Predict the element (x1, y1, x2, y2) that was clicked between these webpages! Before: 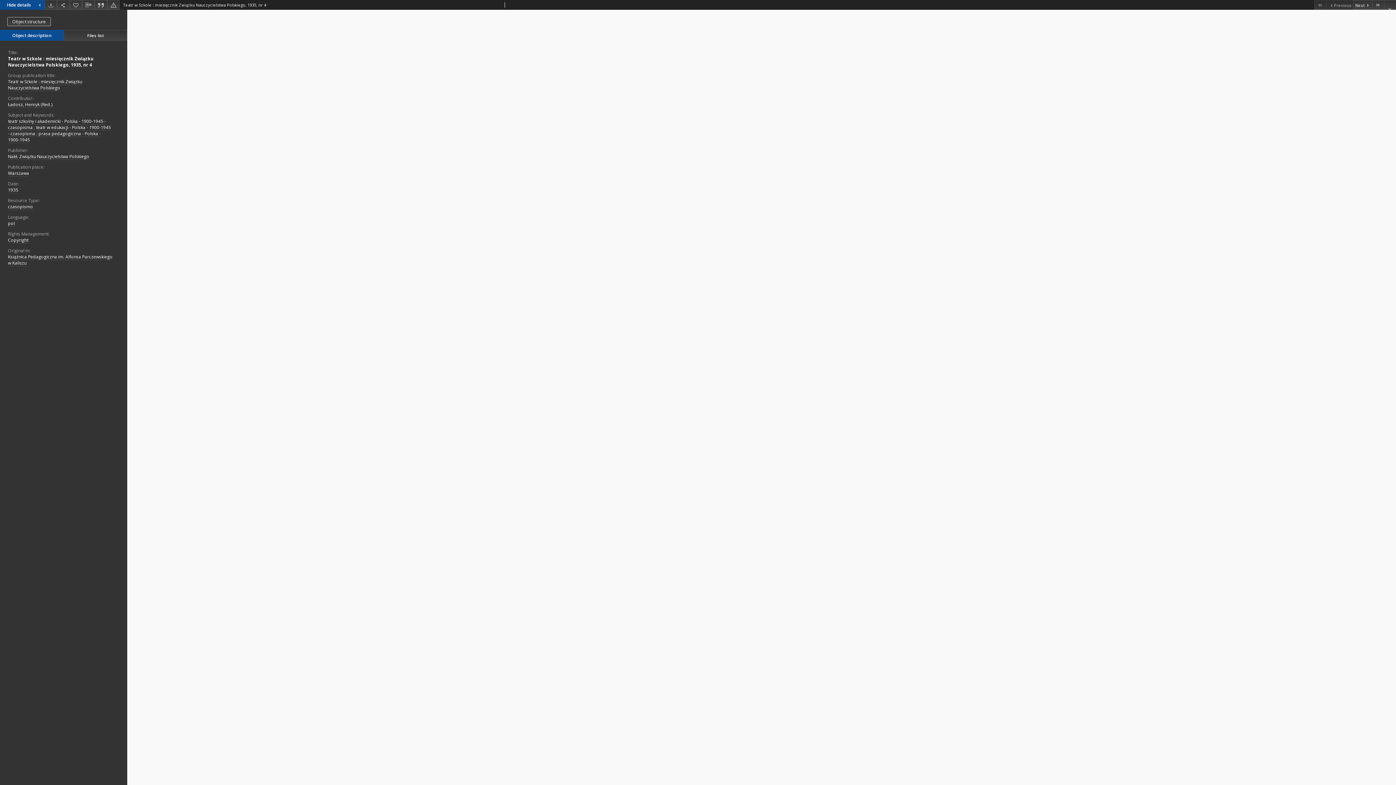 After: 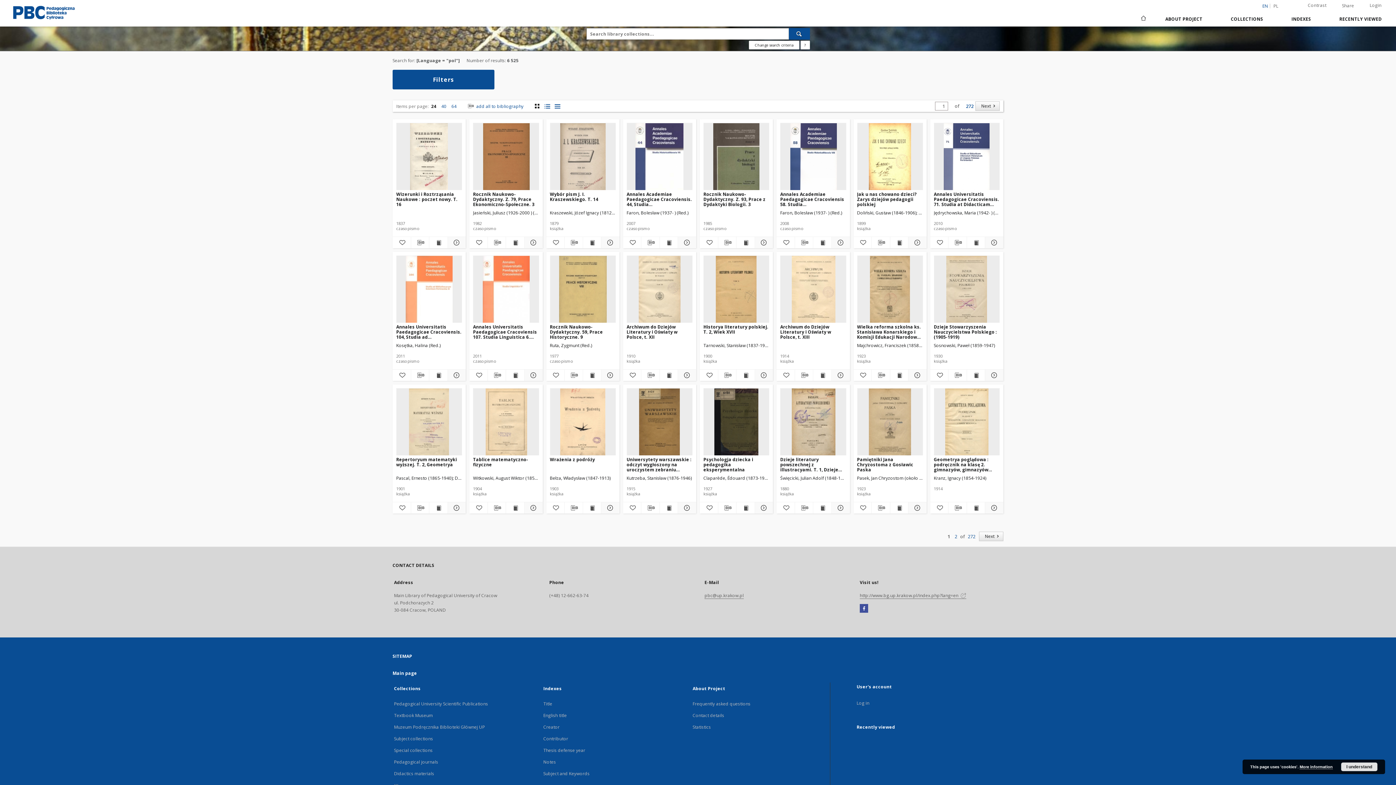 Action: label: pol bbox: (8, 220, 14, 227)